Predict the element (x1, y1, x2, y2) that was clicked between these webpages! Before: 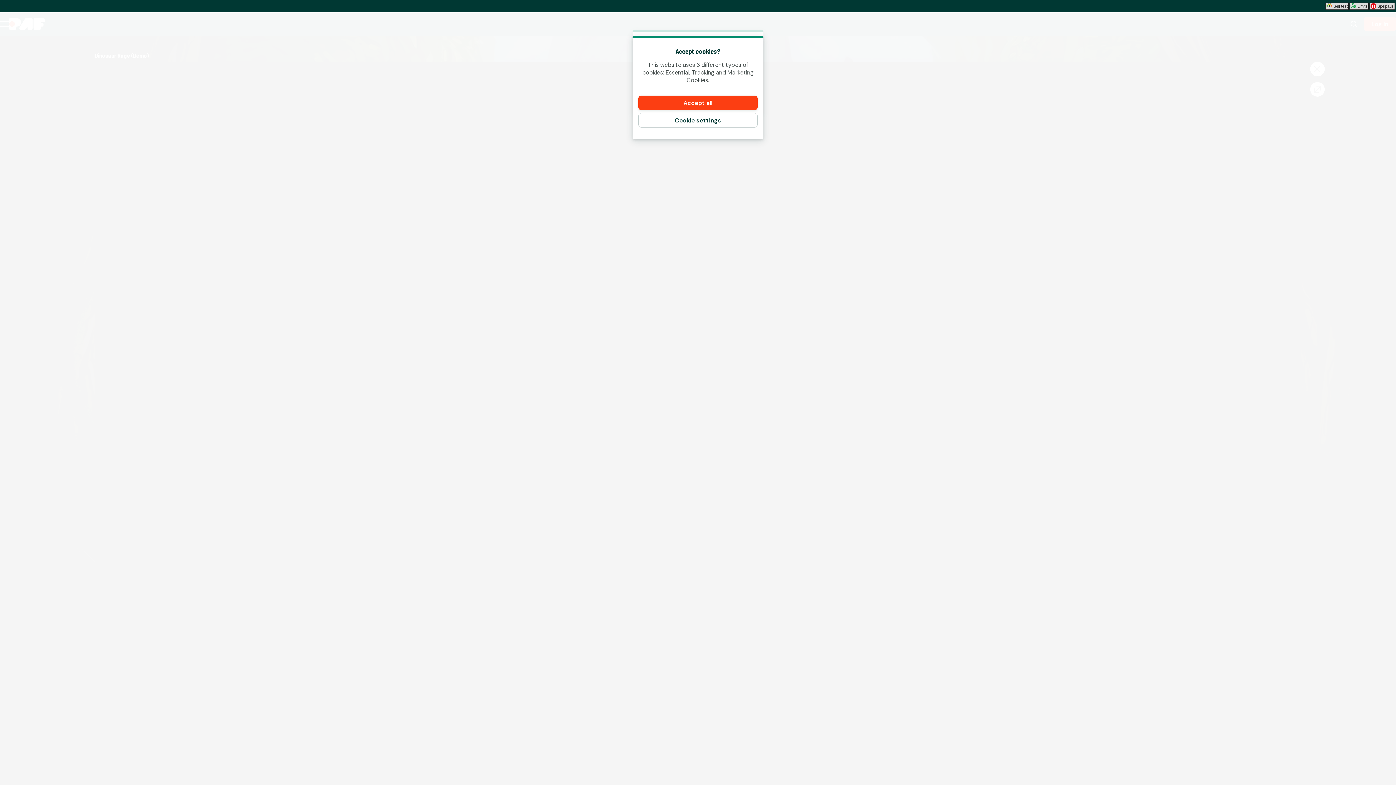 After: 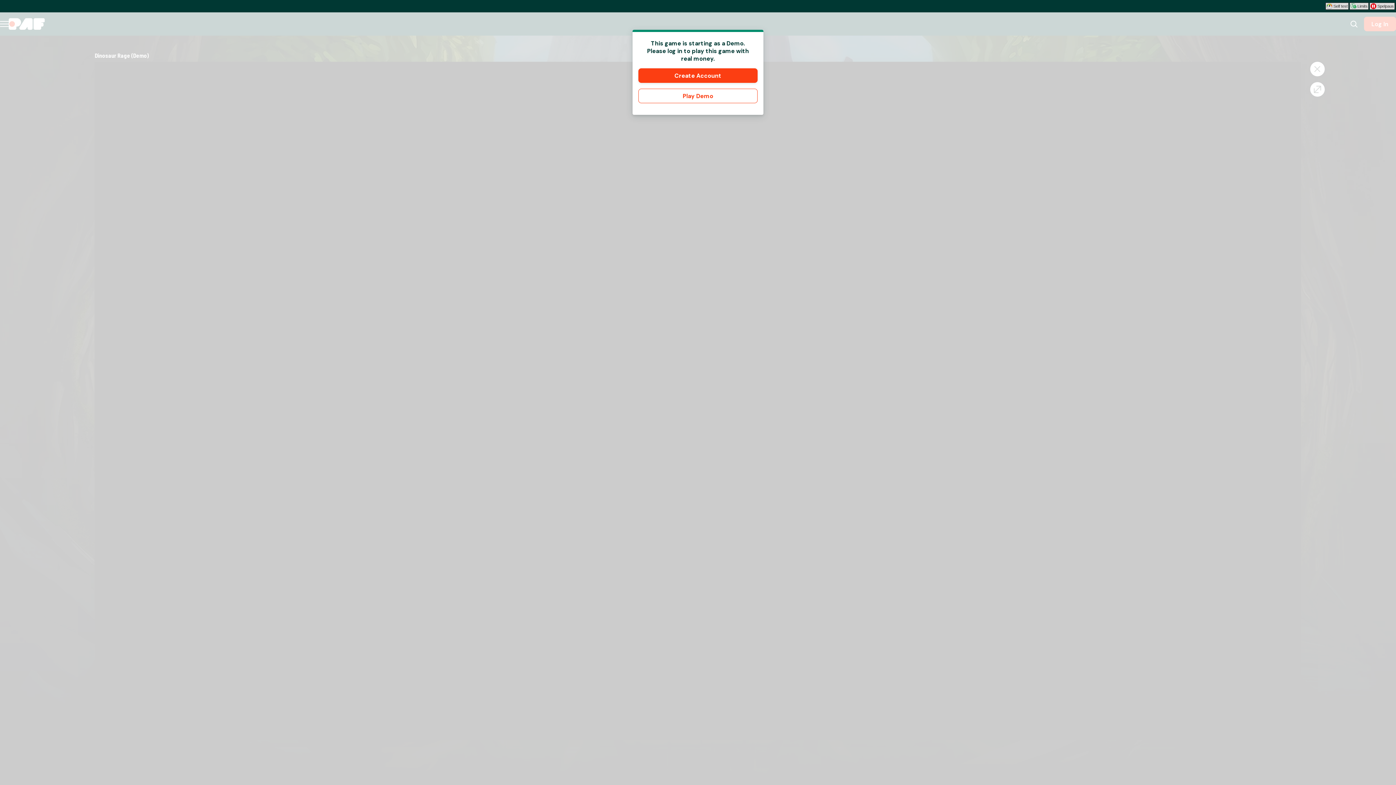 Action: bbox: (638, 95, 757, 110) label: Accept all